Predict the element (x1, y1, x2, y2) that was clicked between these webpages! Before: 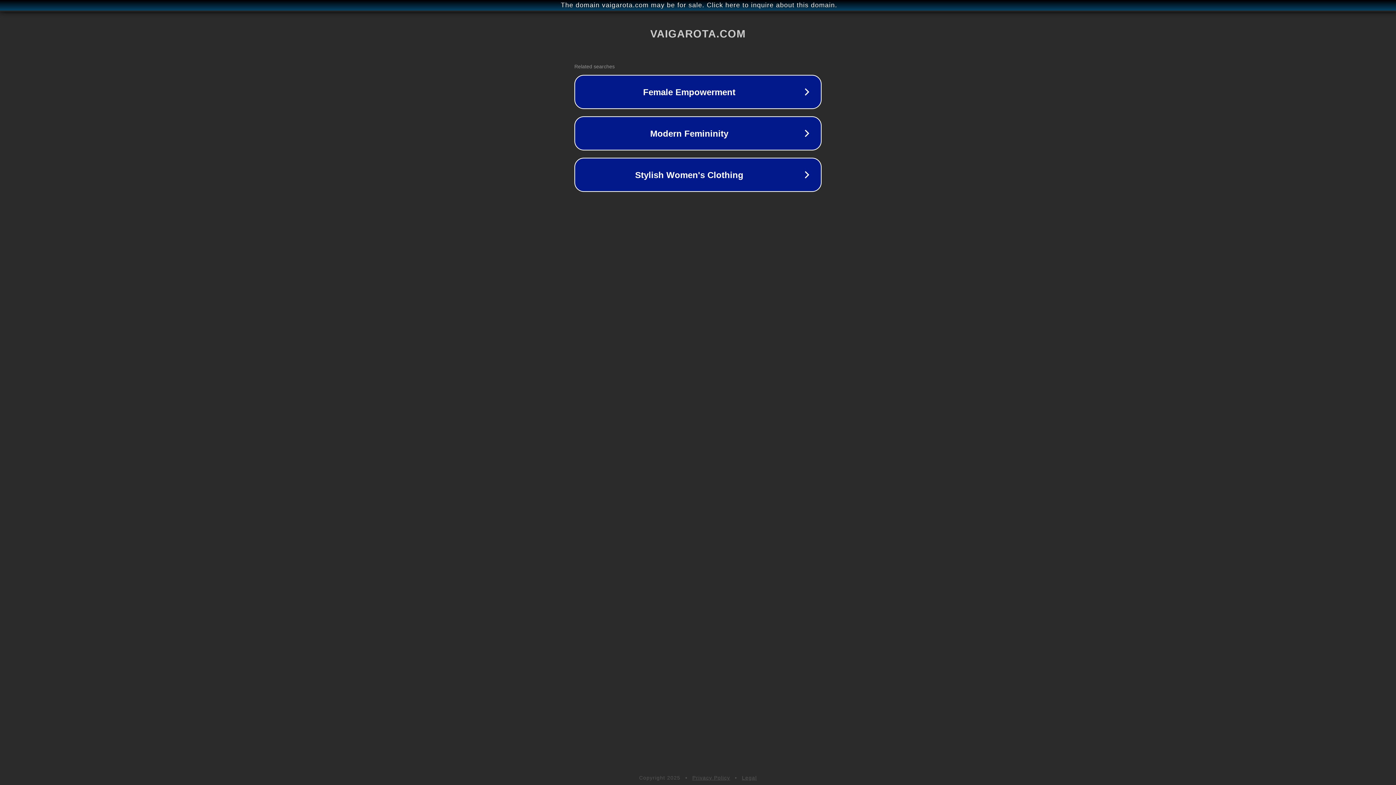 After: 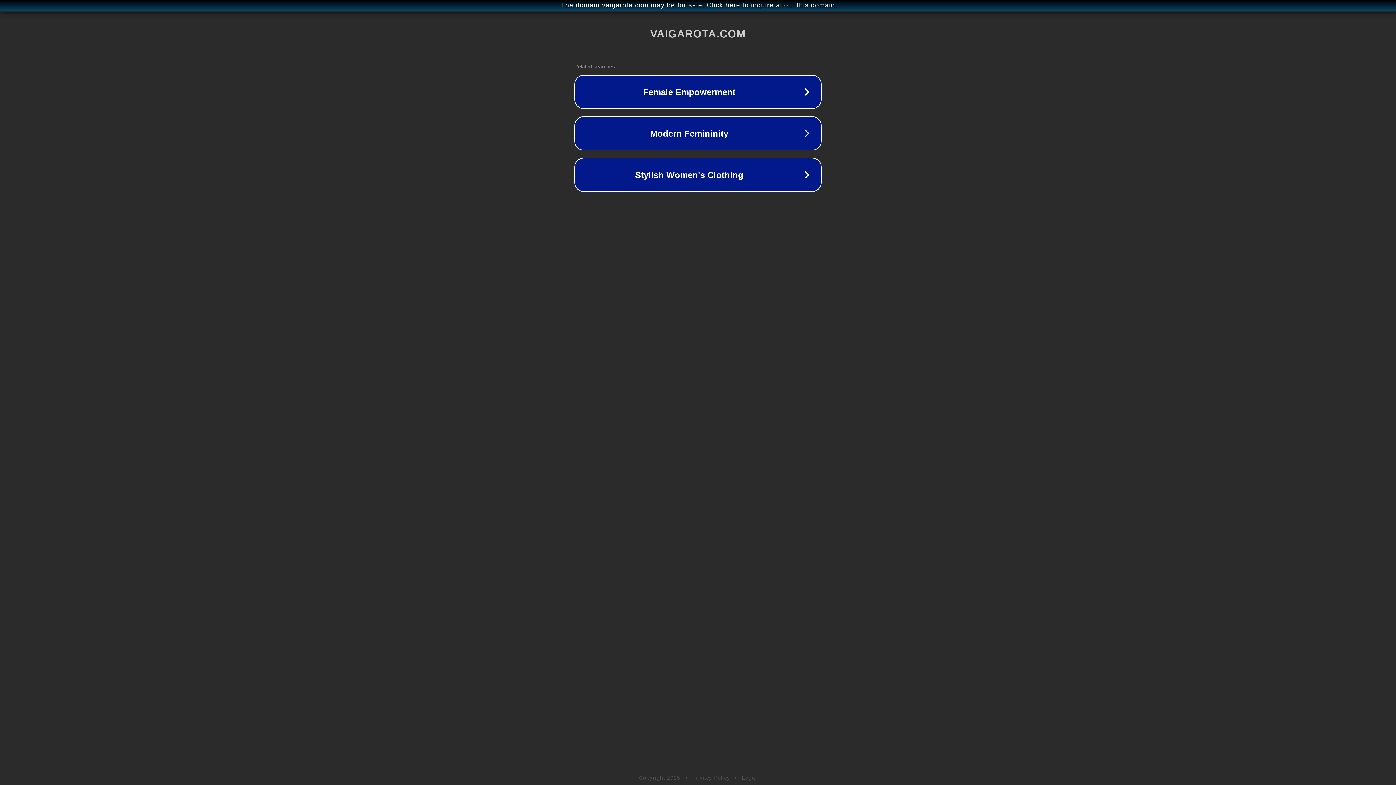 Action: bbox: (692, 775, 730, 781) label: Privacy Policy